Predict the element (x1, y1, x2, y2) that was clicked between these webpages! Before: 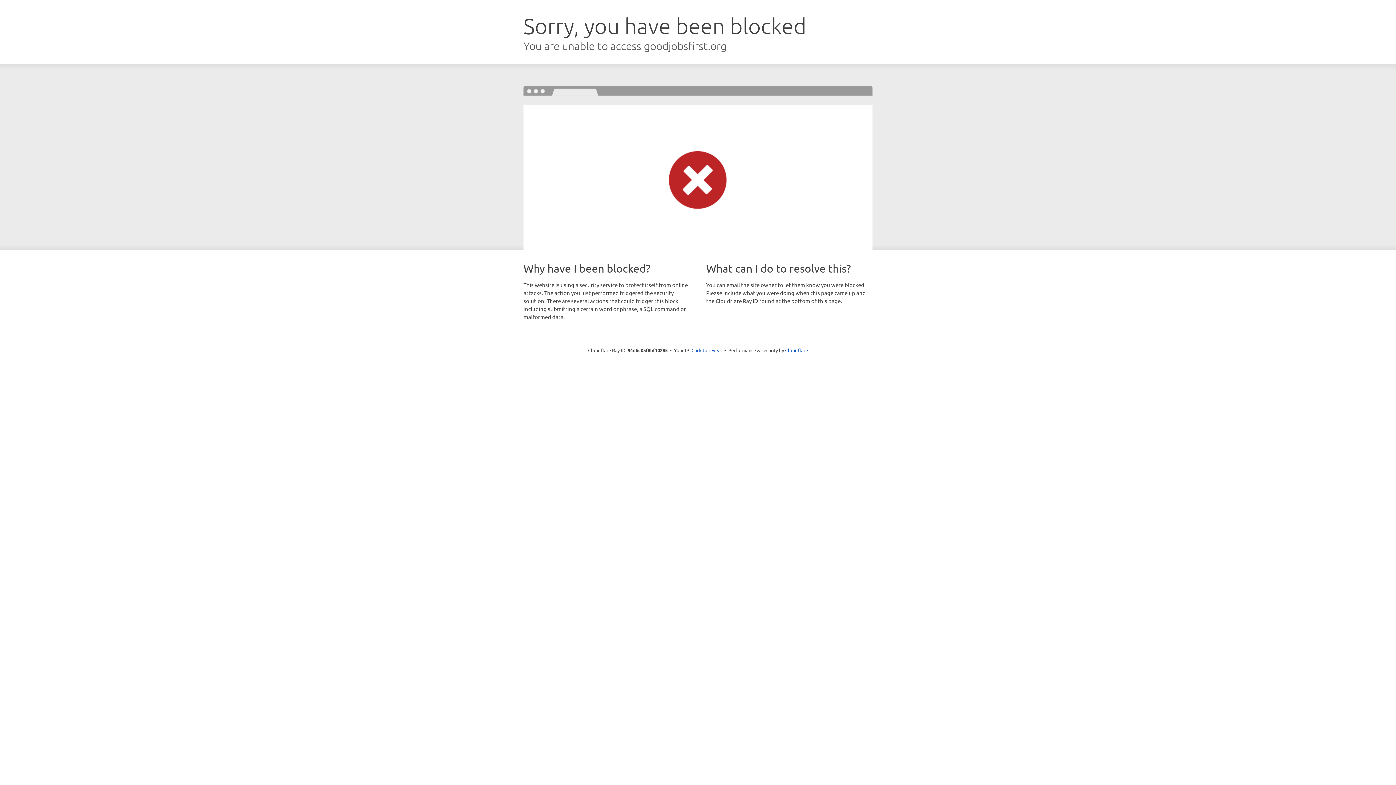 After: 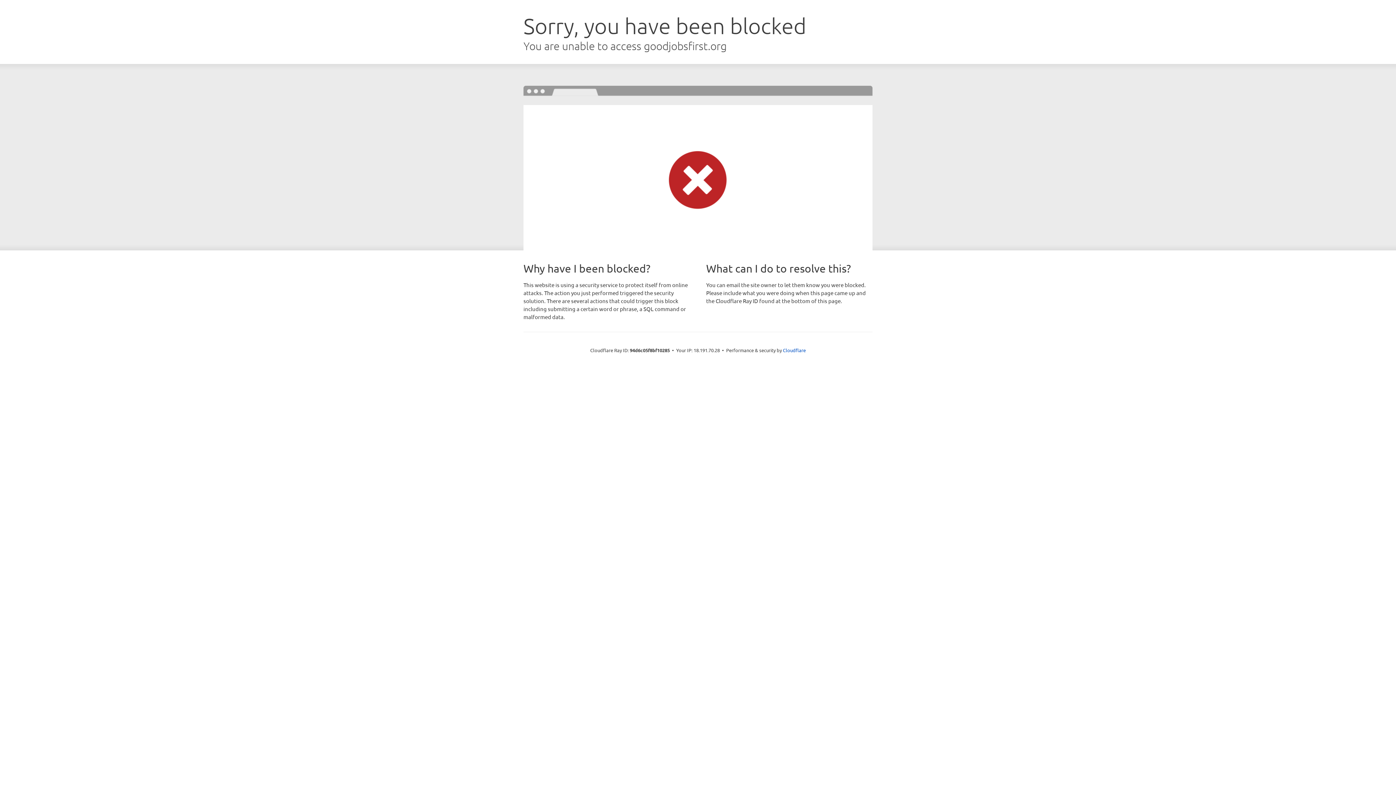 Action: bbox: (691, 346, 722, 353) label: Click to reveal